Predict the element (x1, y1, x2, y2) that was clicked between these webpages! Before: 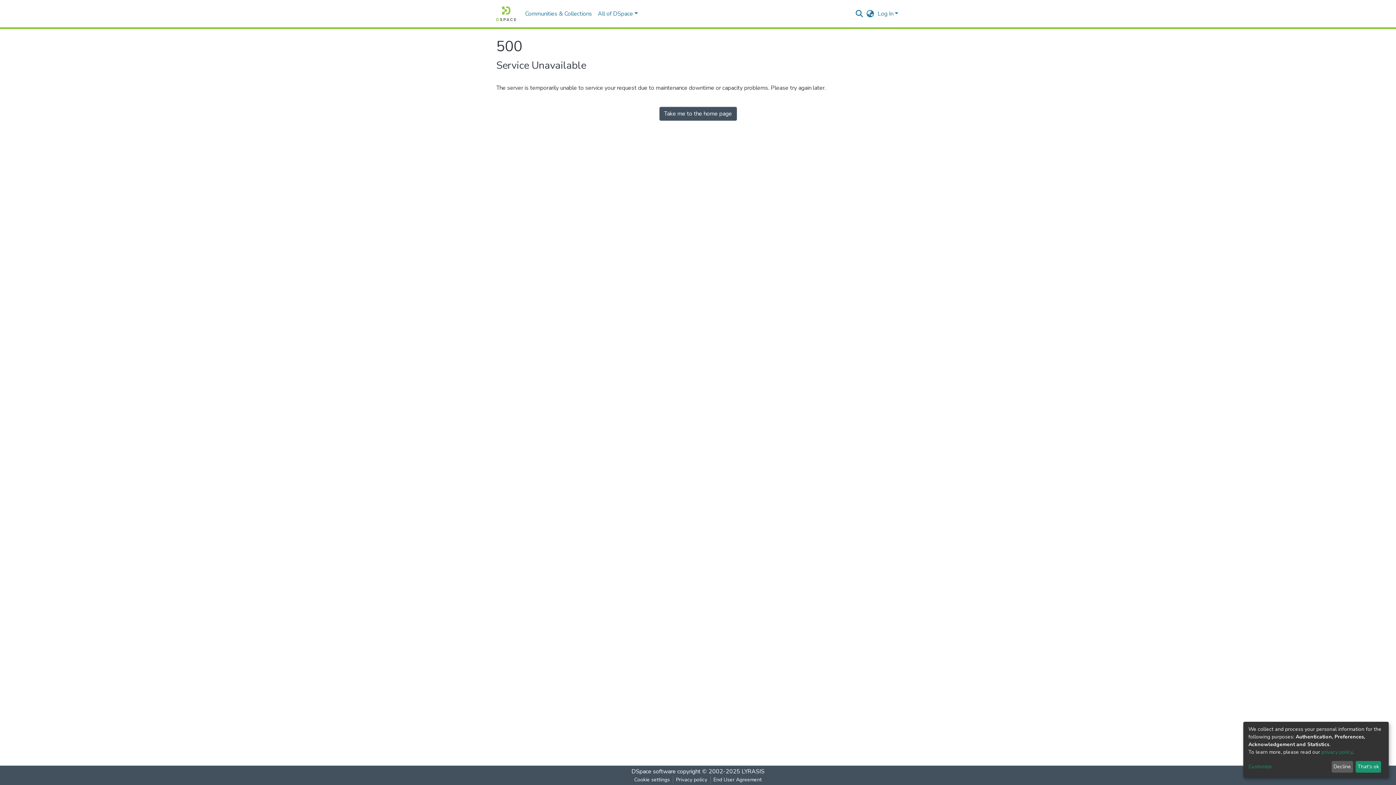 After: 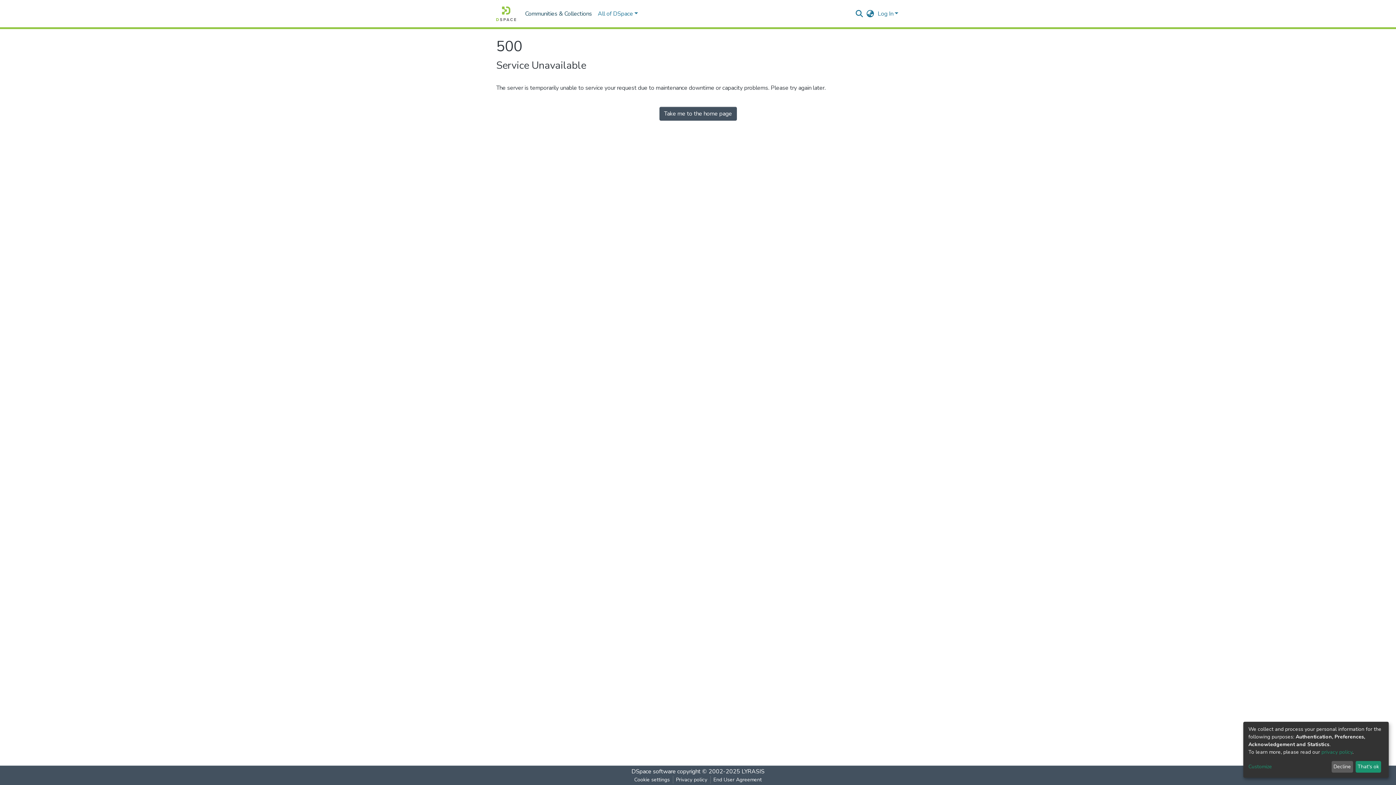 Action: bbox: (502, 6, 574, 21) label: Communities & Collections